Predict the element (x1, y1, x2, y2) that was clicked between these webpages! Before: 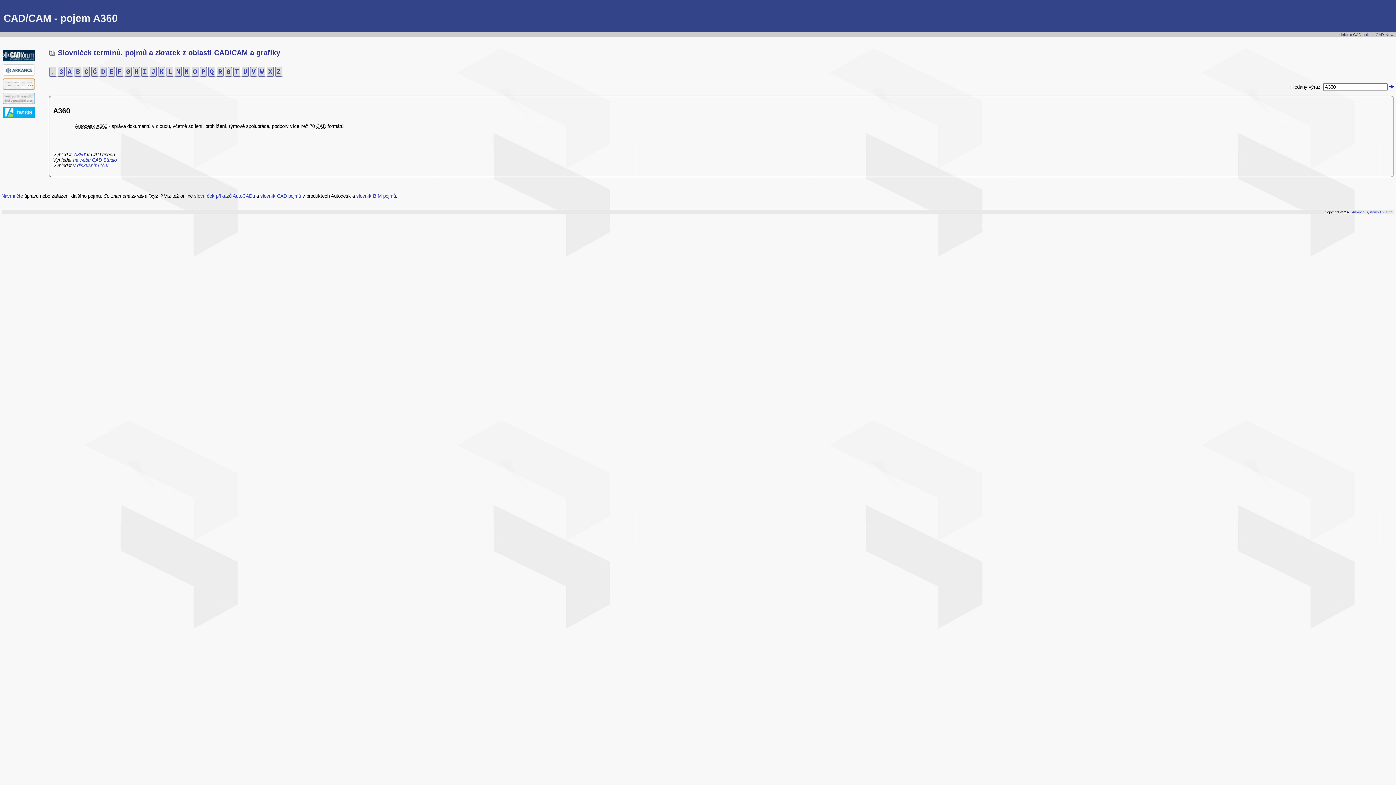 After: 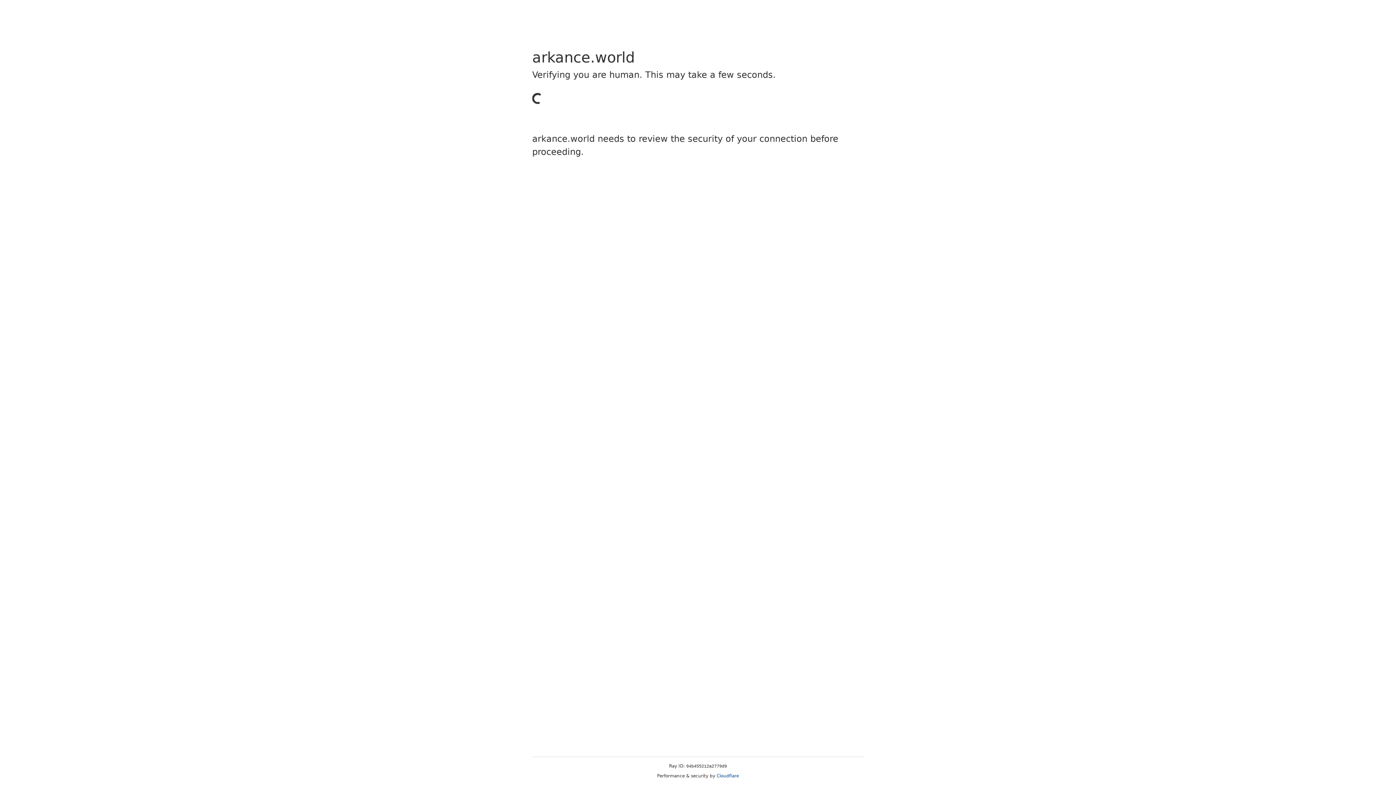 Action: bbox: (2, 72, 34, 78)